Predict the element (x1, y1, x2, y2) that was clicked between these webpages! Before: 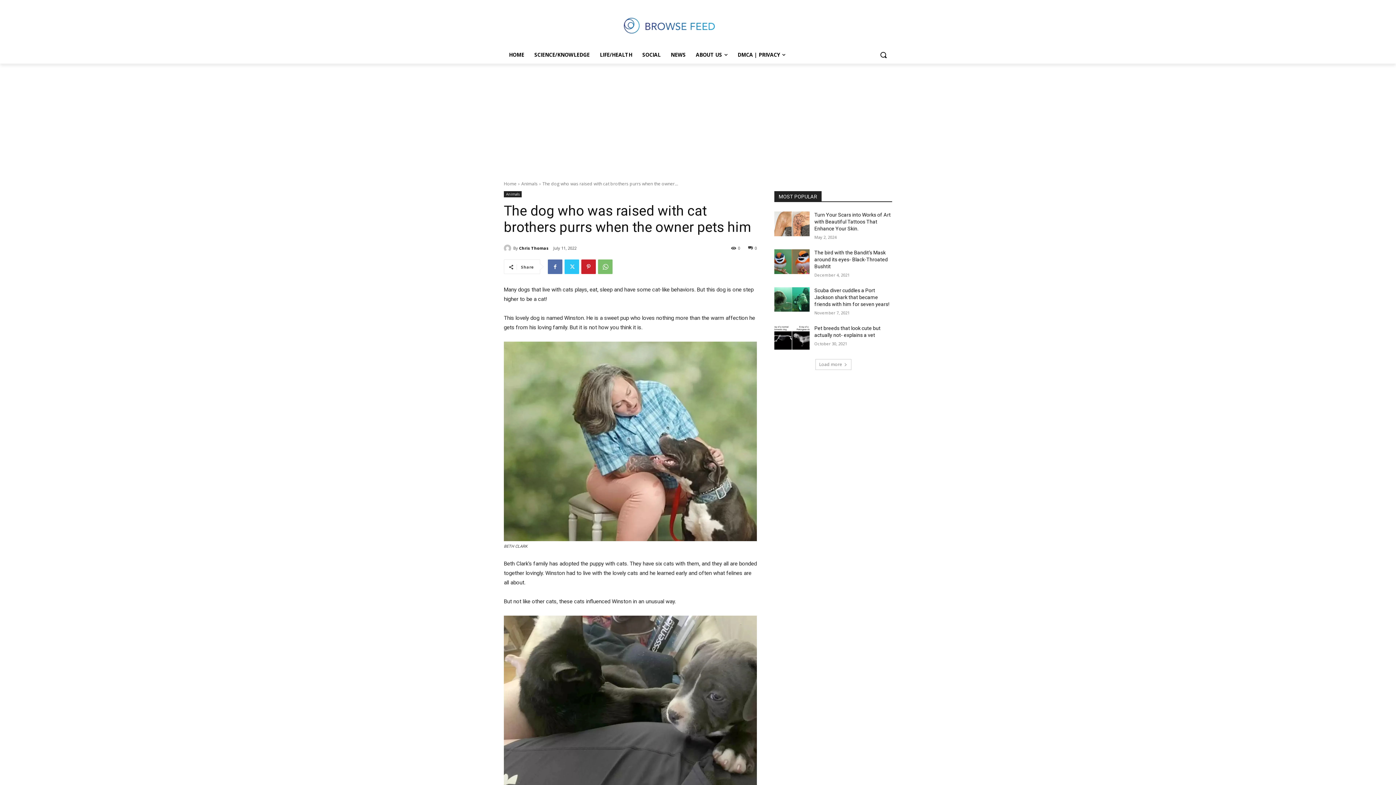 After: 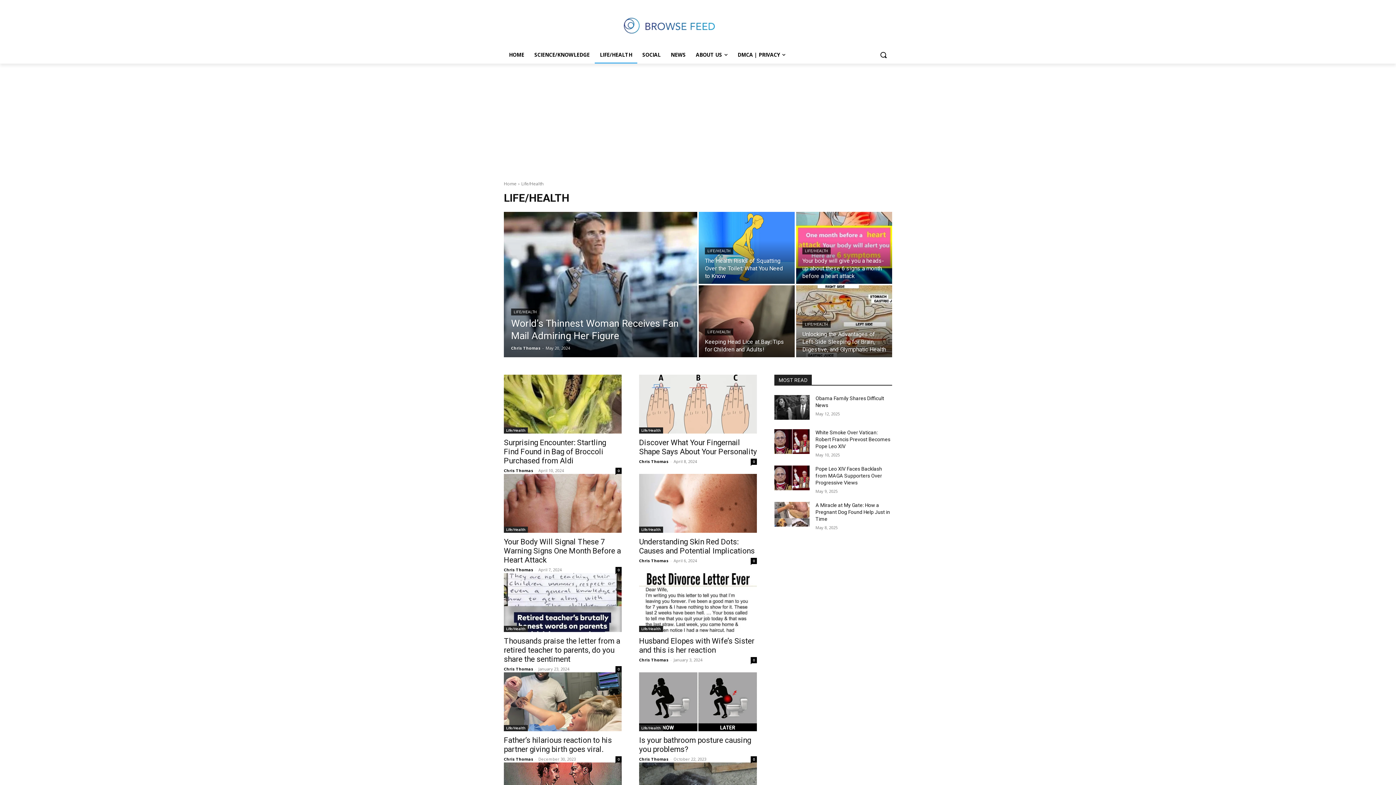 Action: bbox: (594, 46, 637, 63) label: LIFE/HEALTH